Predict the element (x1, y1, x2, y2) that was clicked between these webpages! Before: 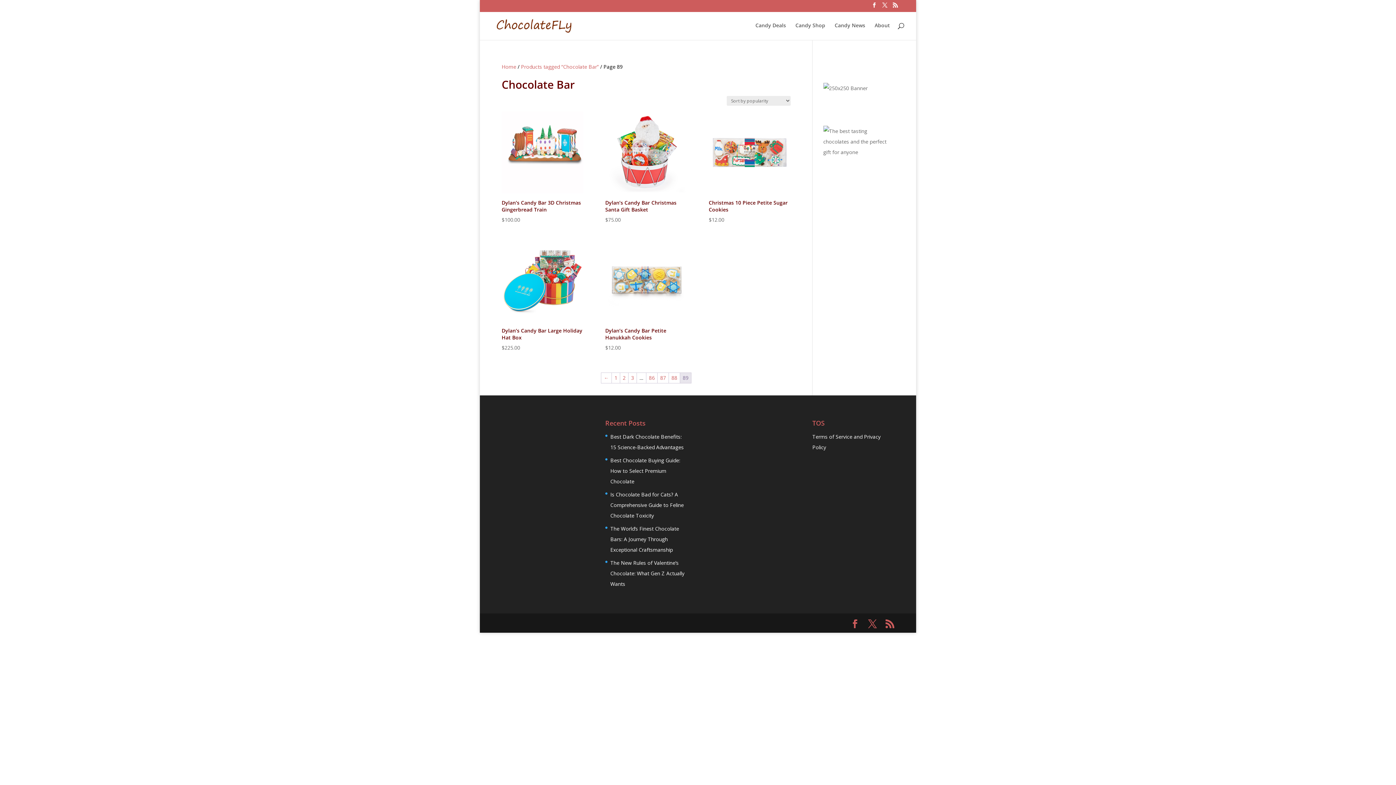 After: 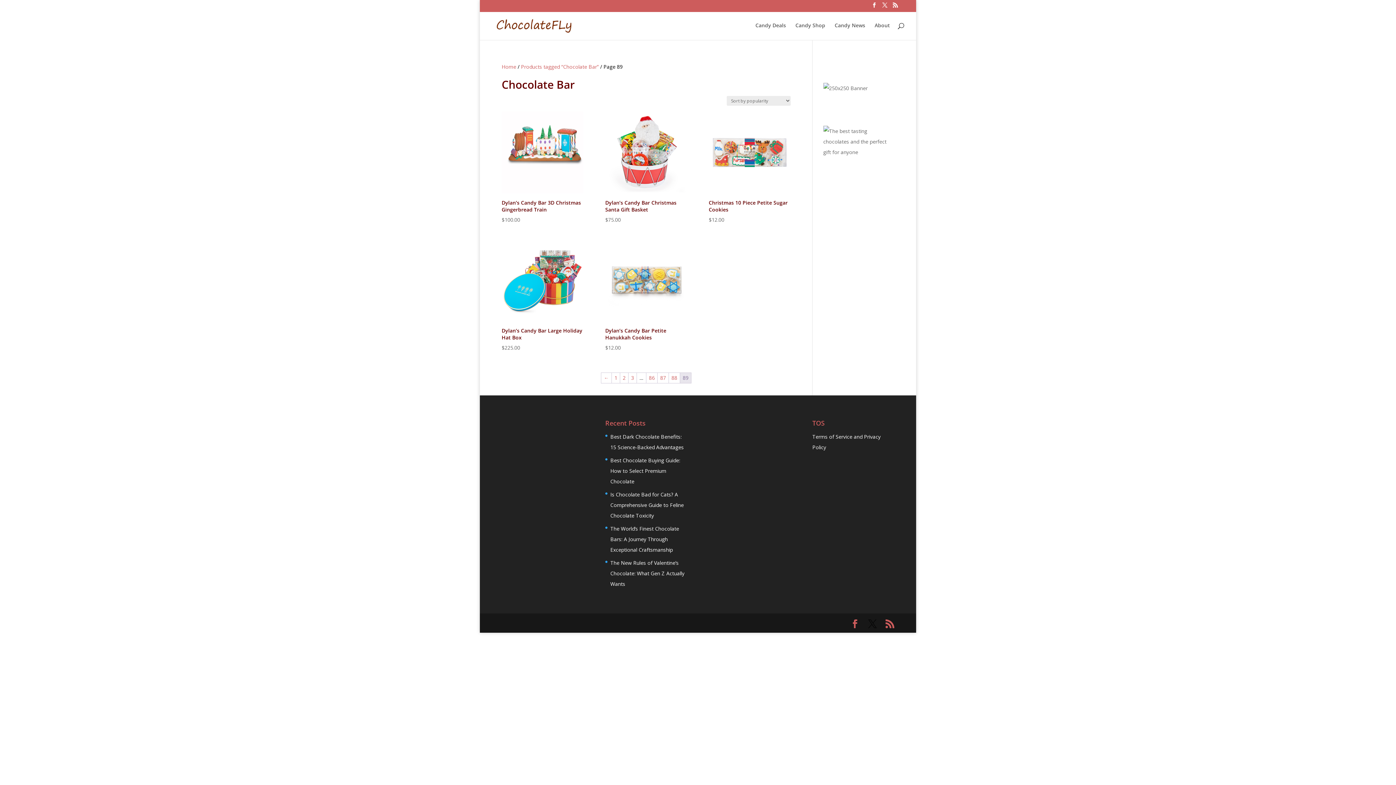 Action: bbox: (868, 619, 877, 629)